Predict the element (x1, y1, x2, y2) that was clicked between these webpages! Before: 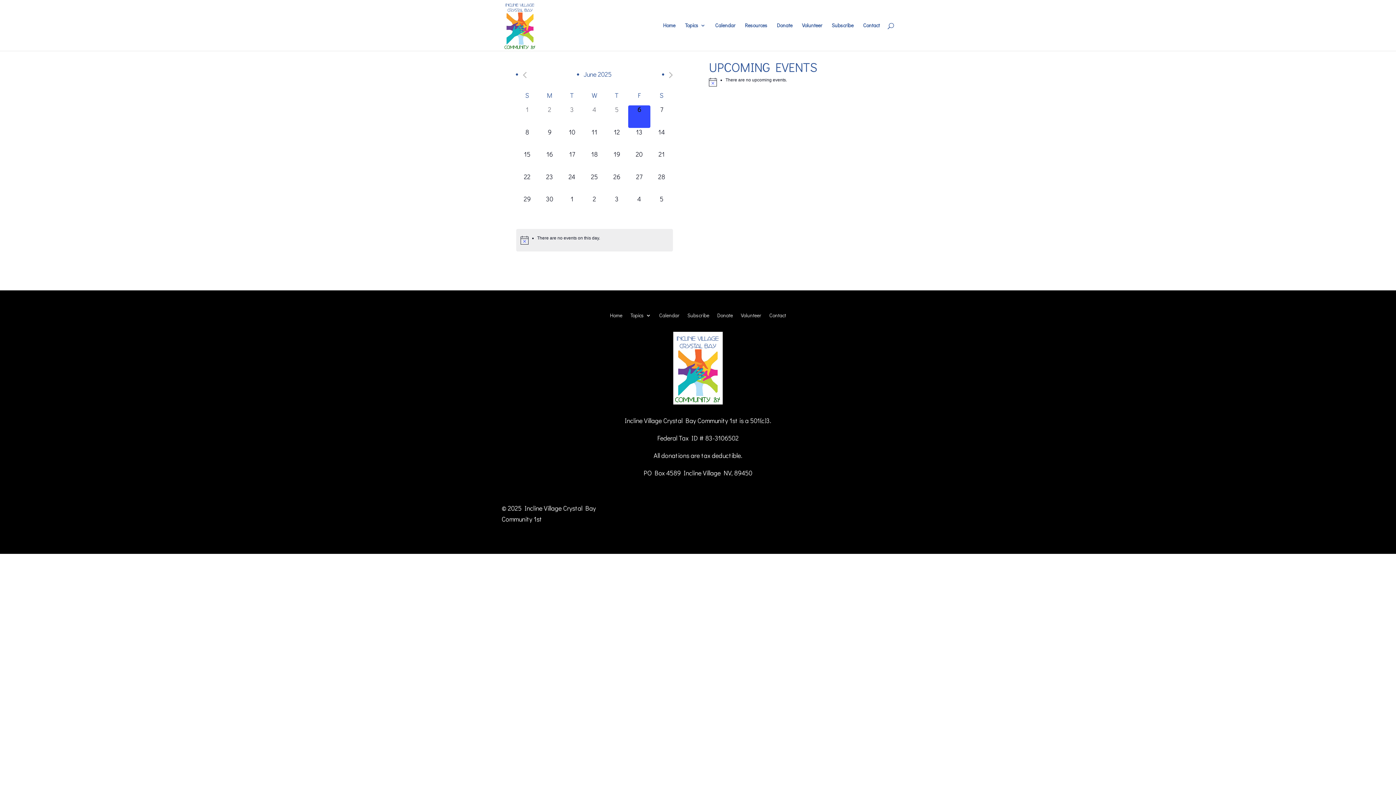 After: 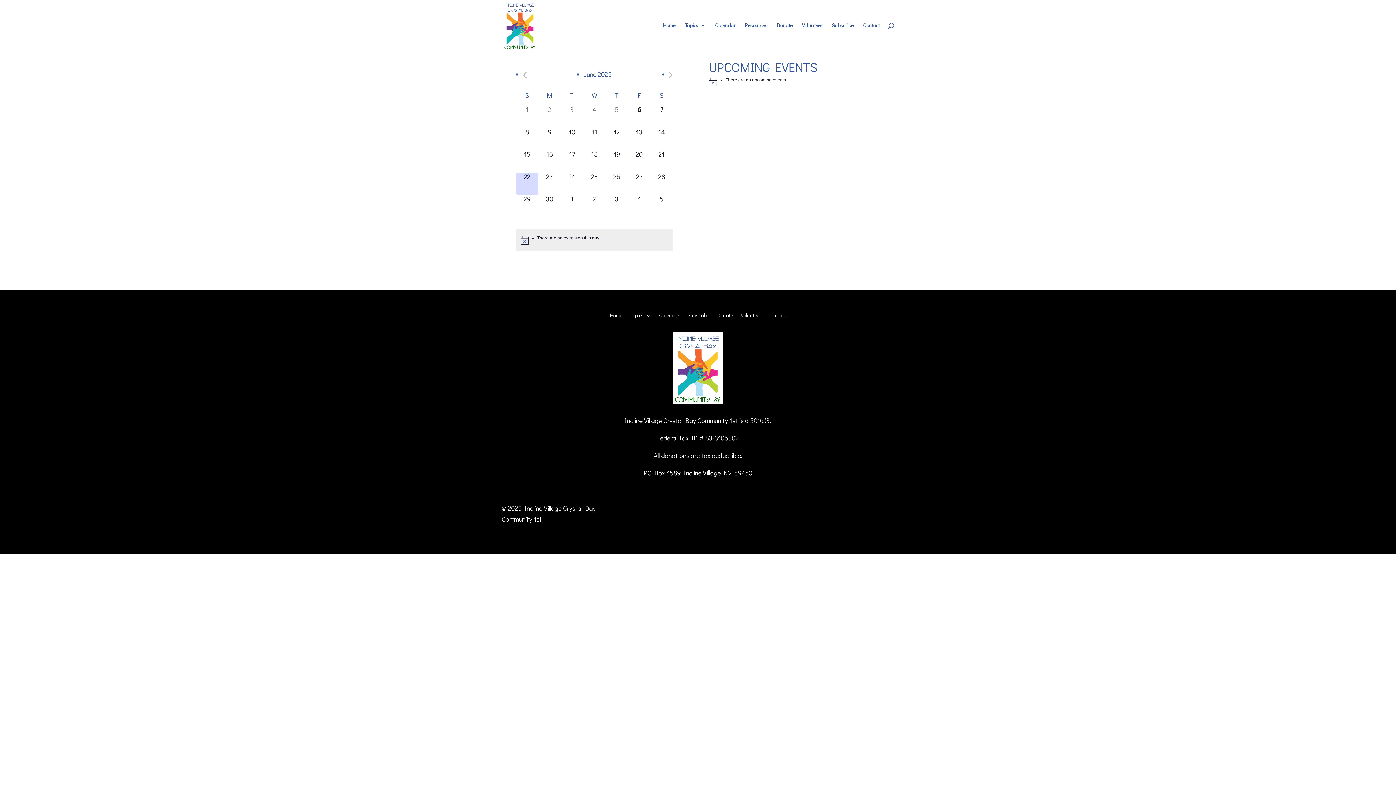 Action: label: 0 events,
22 bbox: (516, 172, 538, 195)